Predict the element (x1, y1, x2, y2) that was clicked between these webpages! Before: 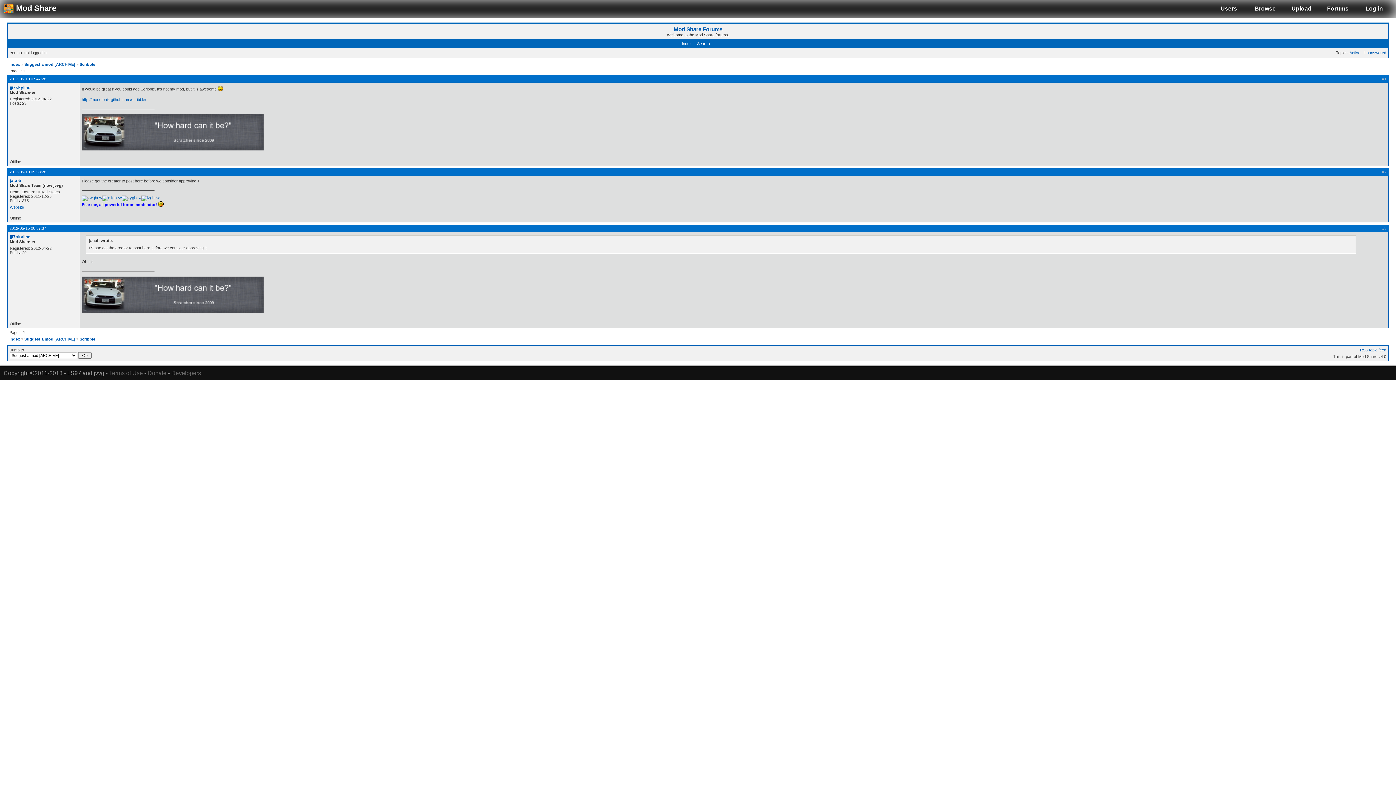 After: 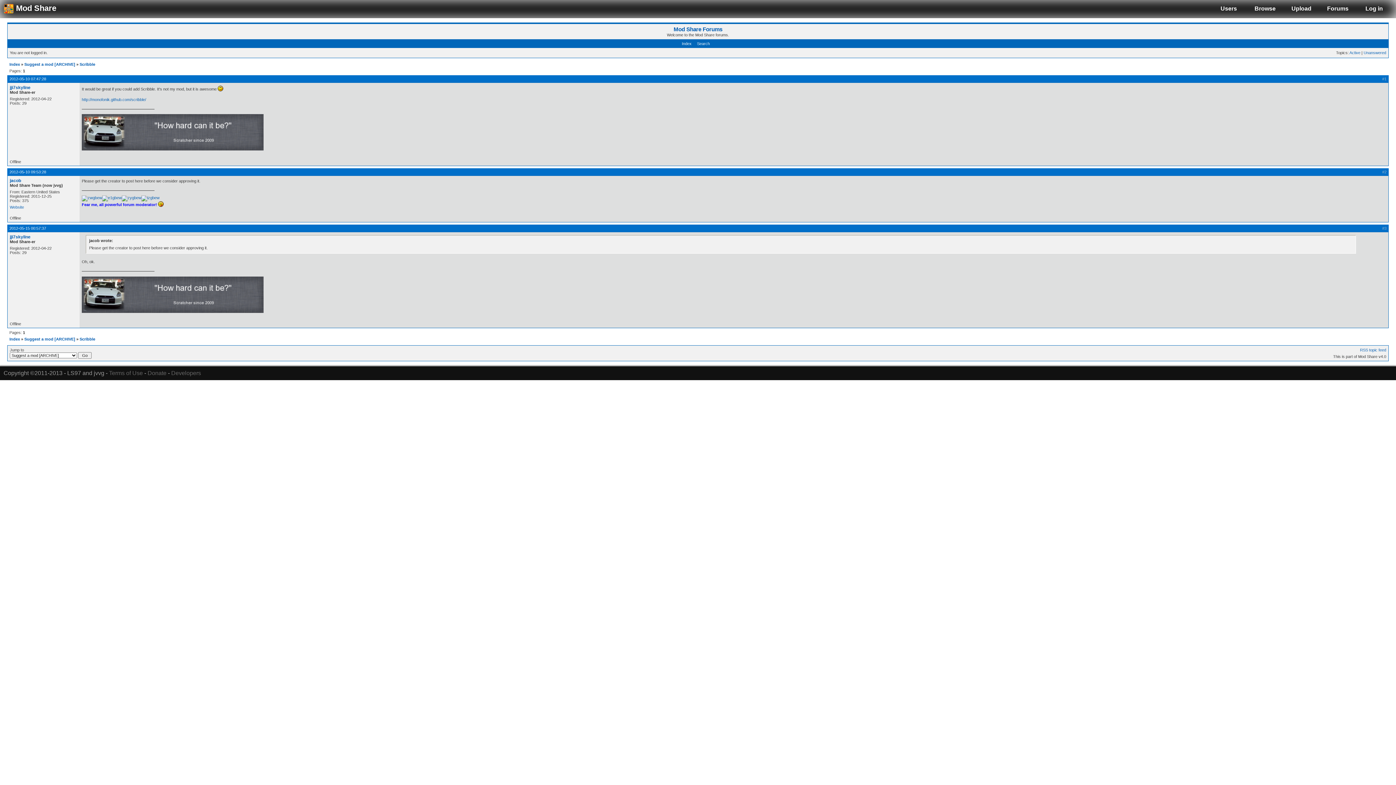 Action: label: Scribble bbox: (79, 337, 95, 341)